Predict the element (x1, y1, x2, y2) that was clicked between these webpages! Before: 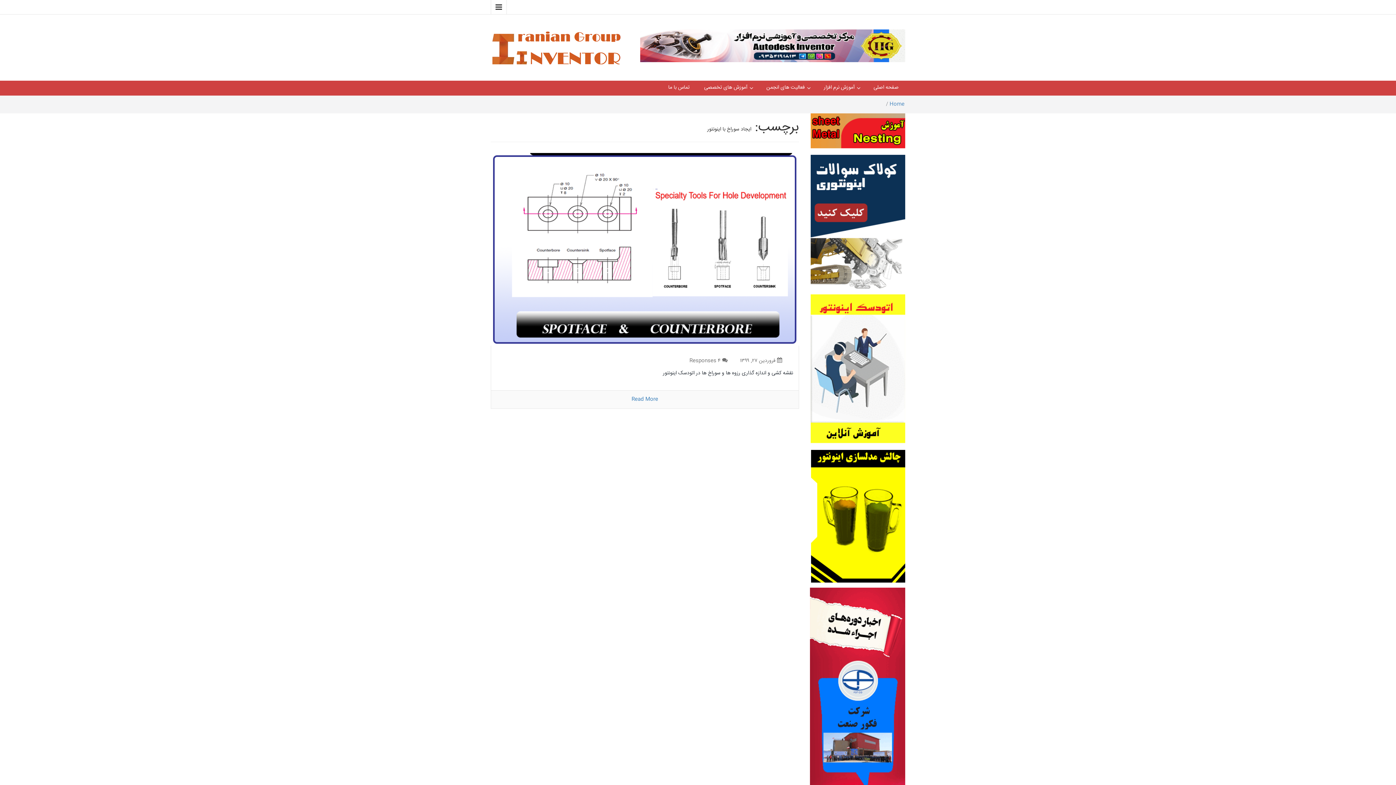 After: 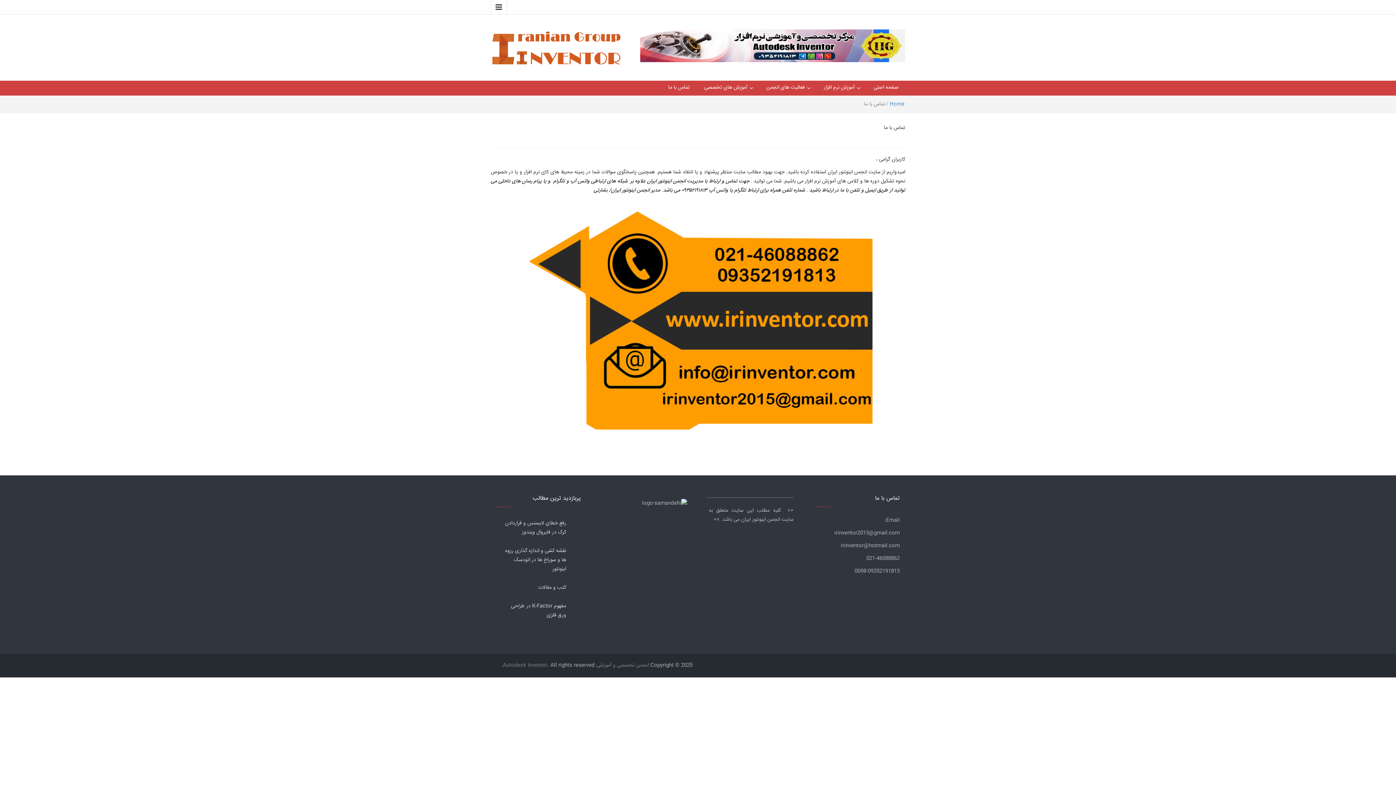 Action: label: تماس با ما bbox: (661, 80, 696, 95)